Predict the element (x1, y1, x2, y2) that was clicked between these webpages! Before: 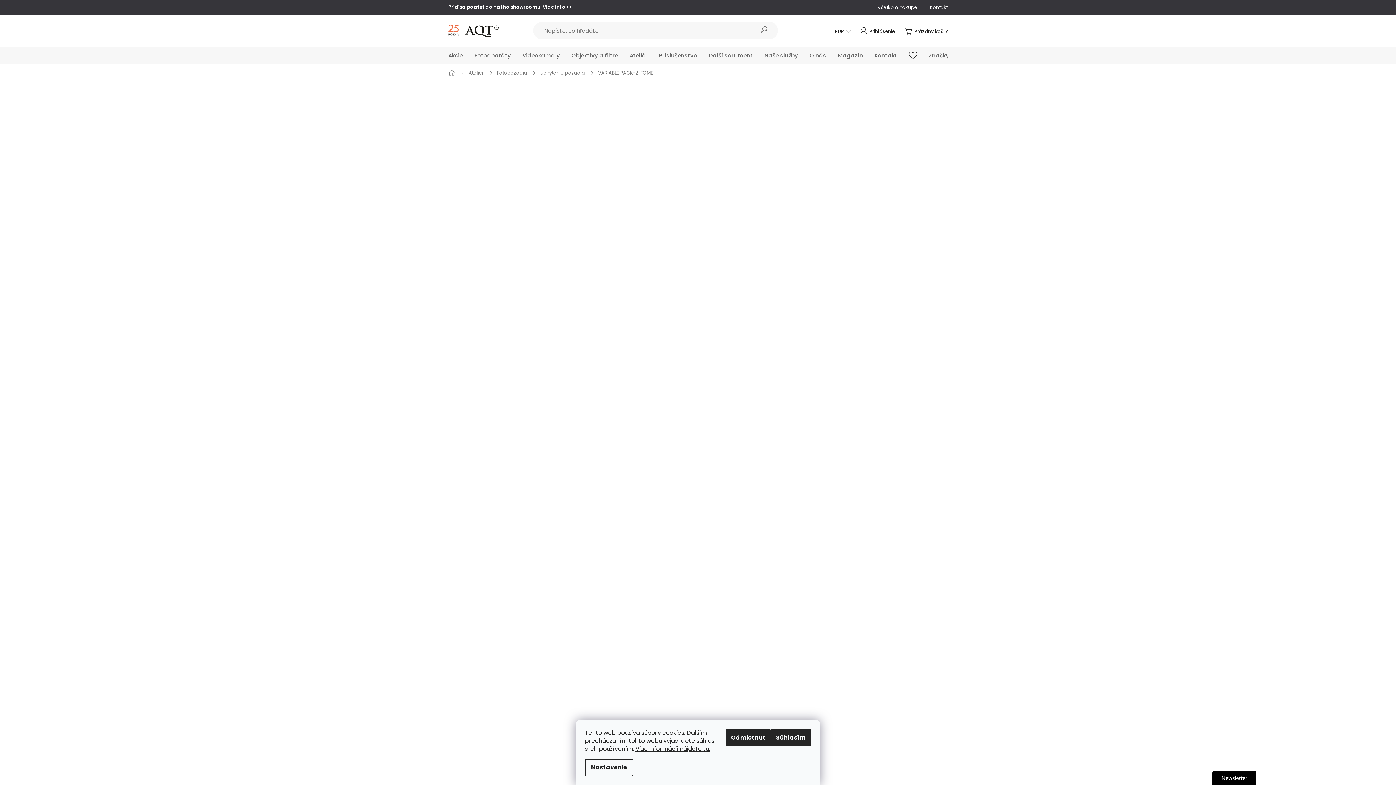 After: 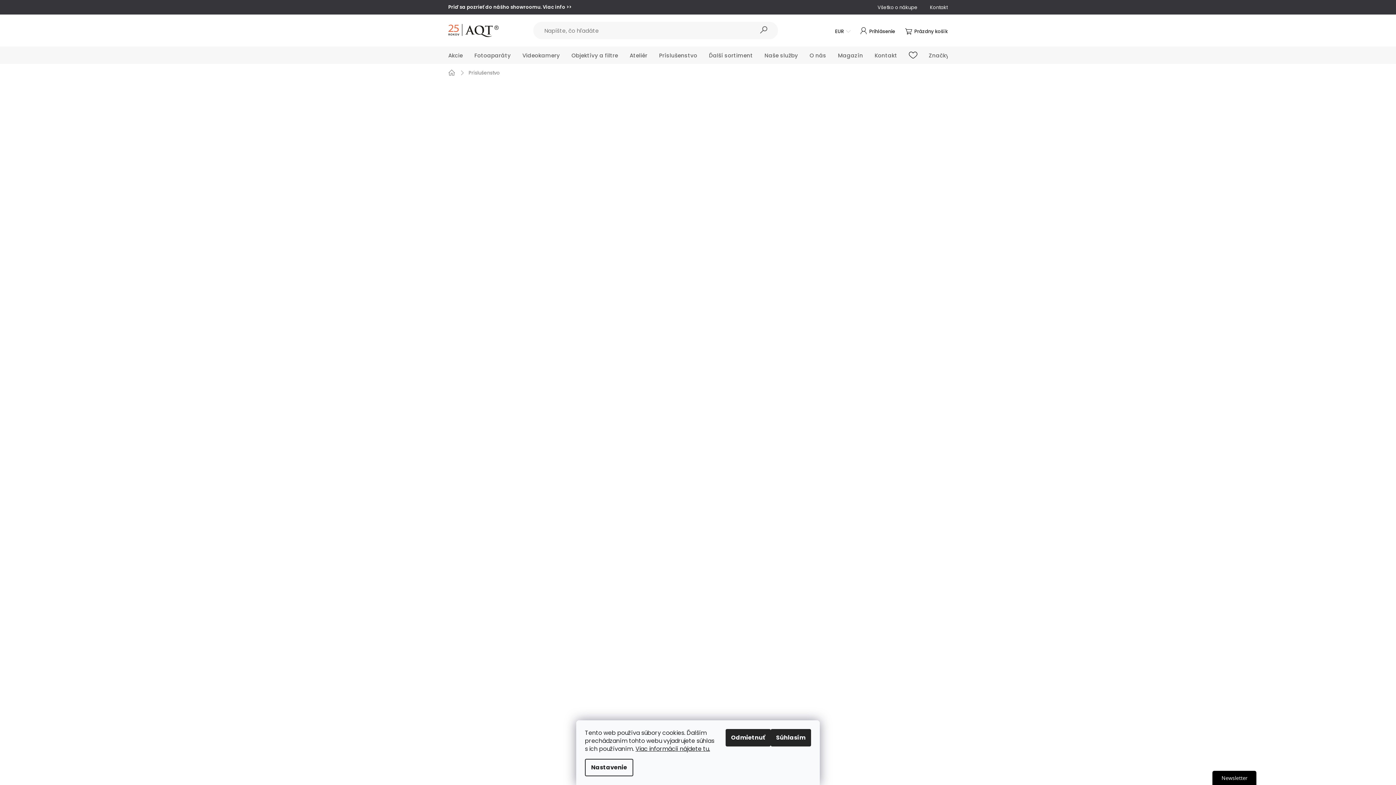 Action: label: Príslušenstvo bbox: (653, 46, 703, 64)